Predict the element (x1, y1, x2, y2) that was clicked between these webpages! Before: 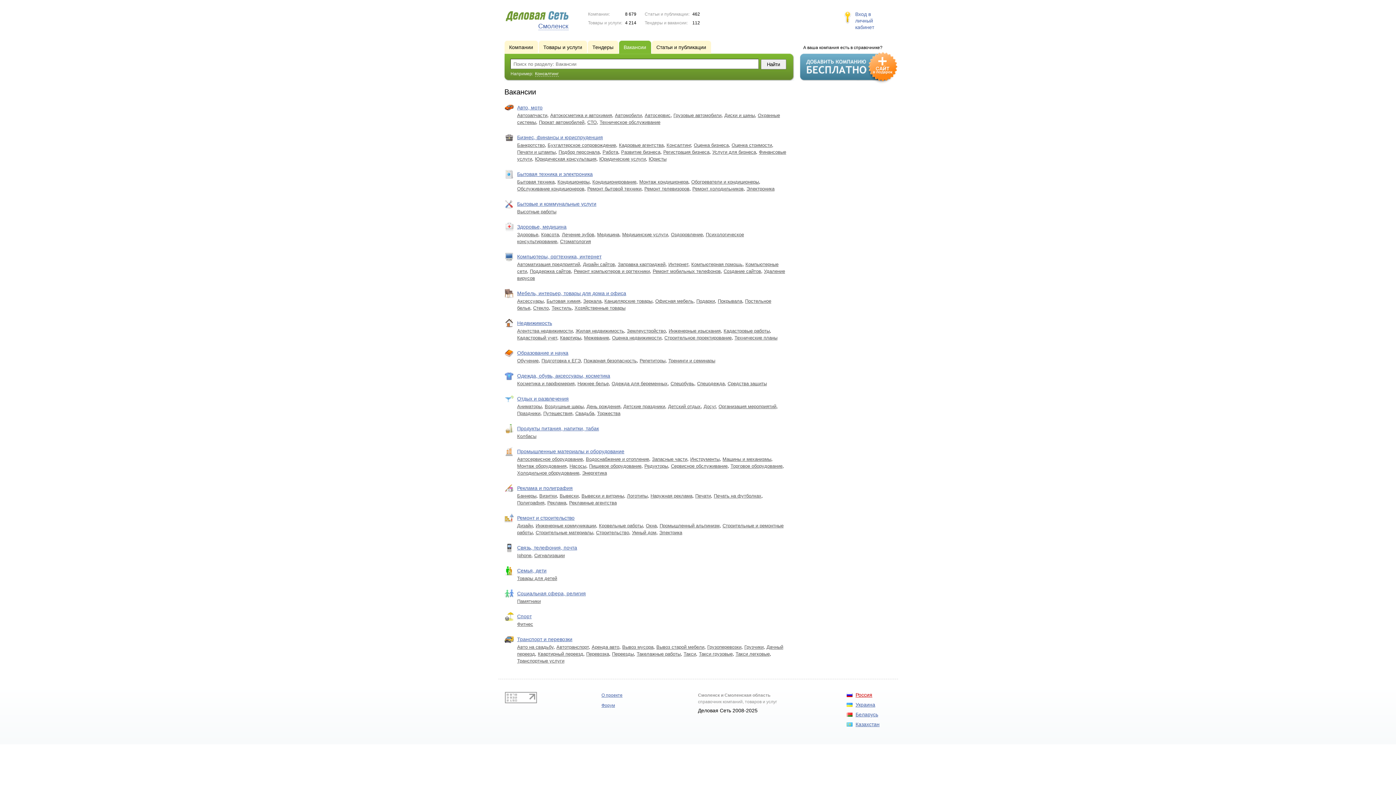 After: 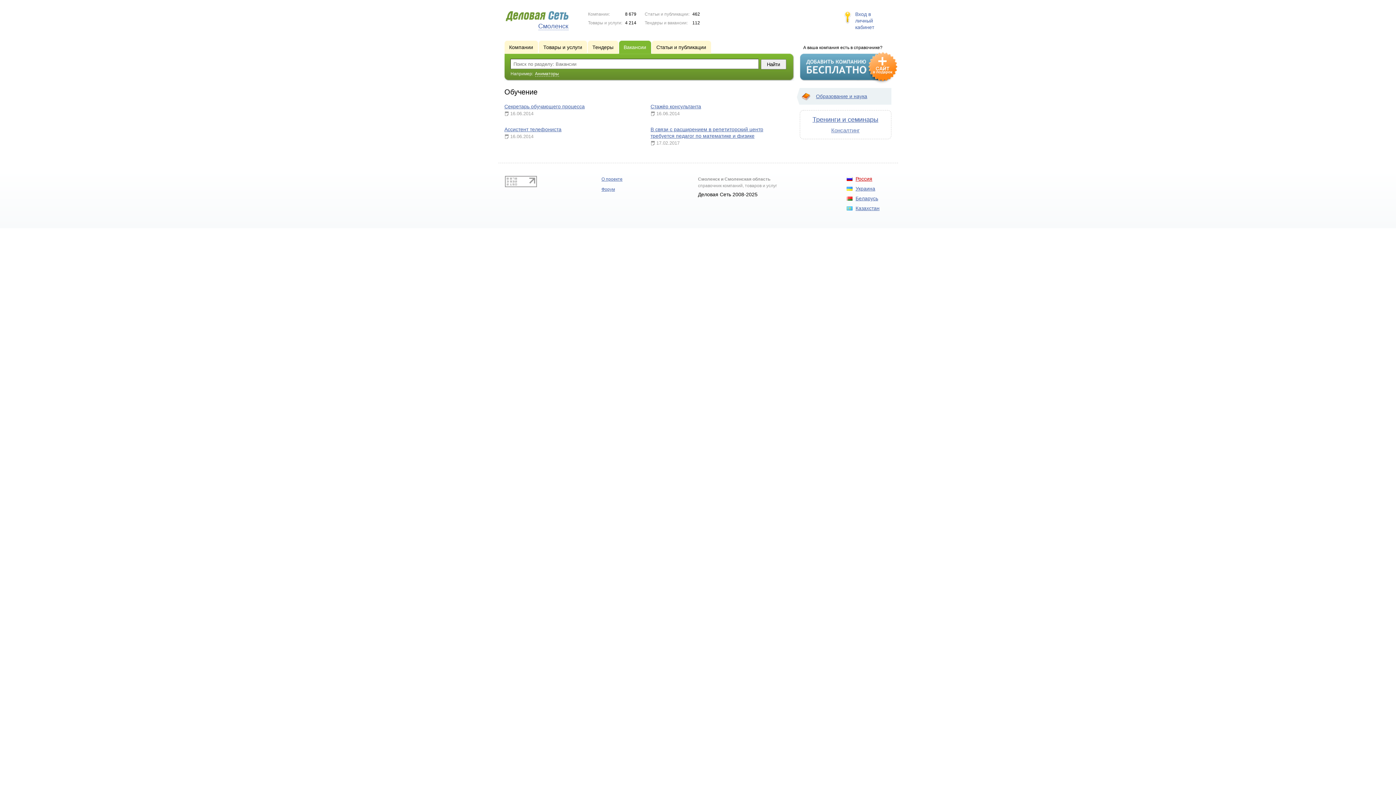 Action: label: Обучение bbox: (517, 358, 538, 363)